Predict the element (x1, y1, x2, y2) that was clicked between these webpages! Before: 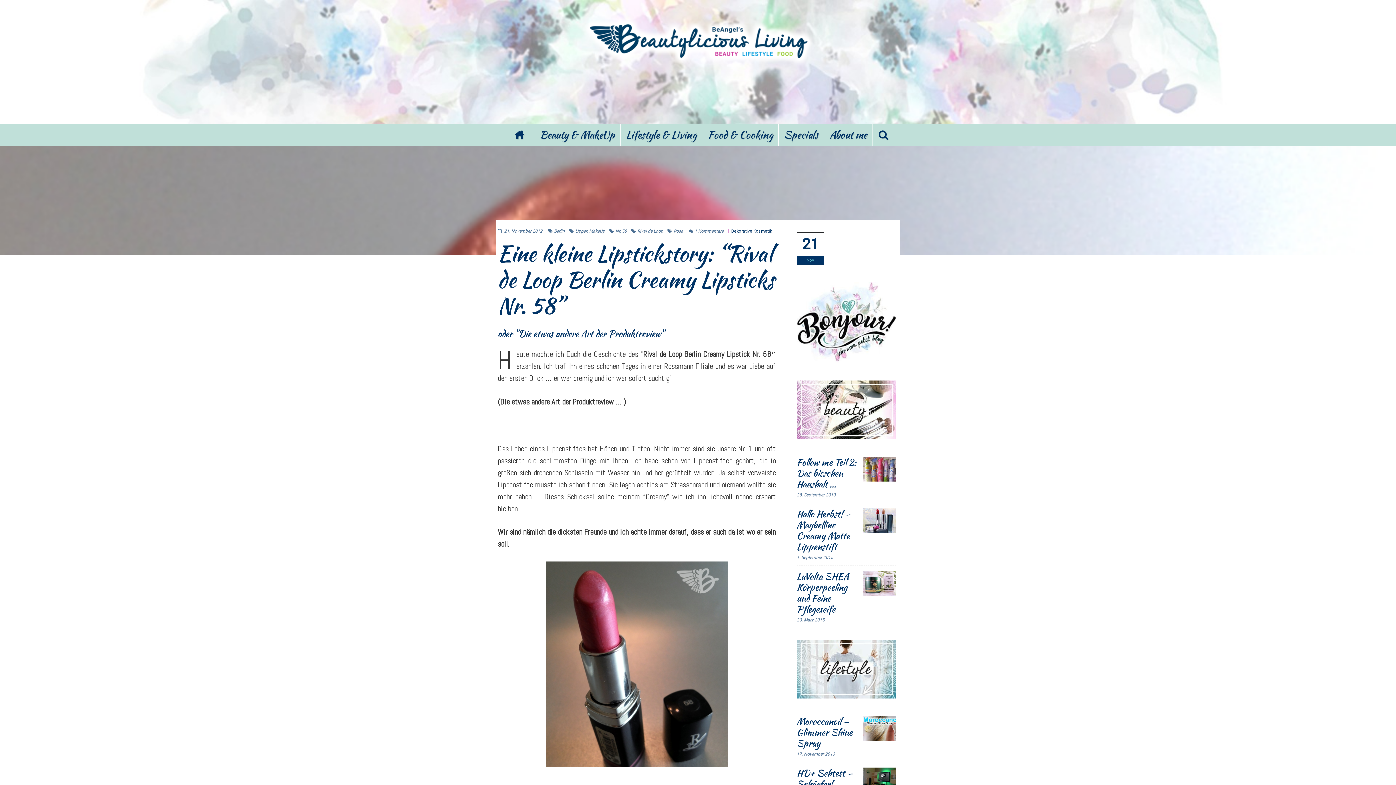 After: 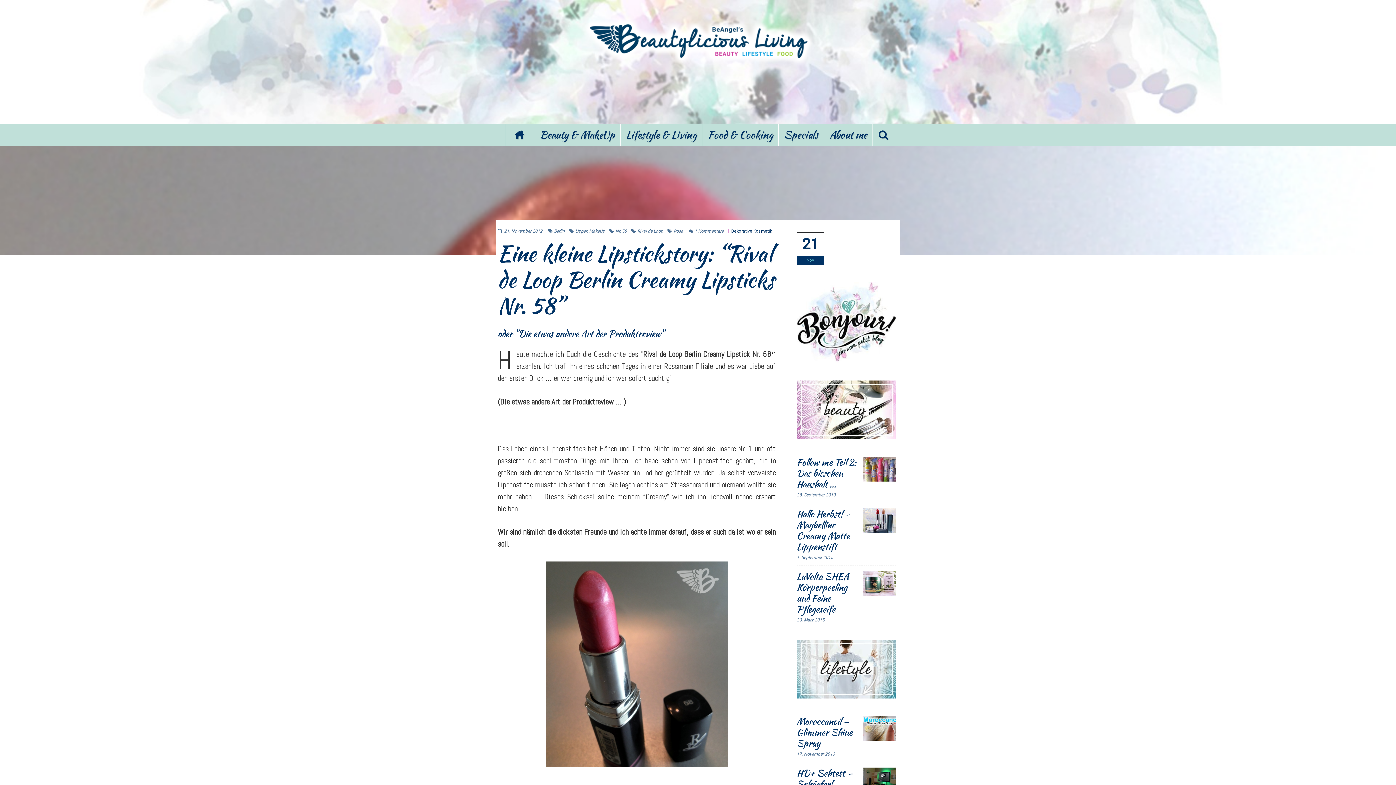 Action: label: 1Kommentare bbox: (687, 228, 723, 233)